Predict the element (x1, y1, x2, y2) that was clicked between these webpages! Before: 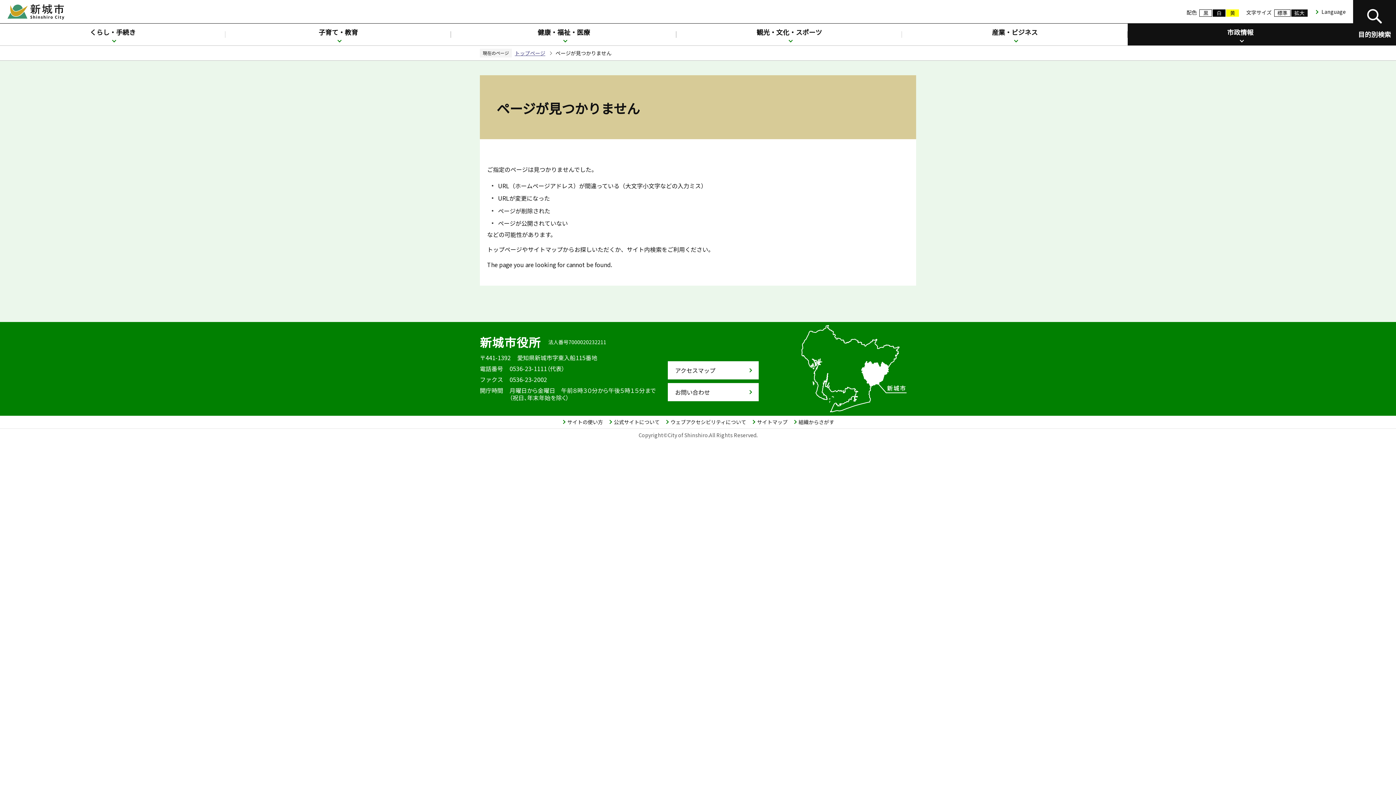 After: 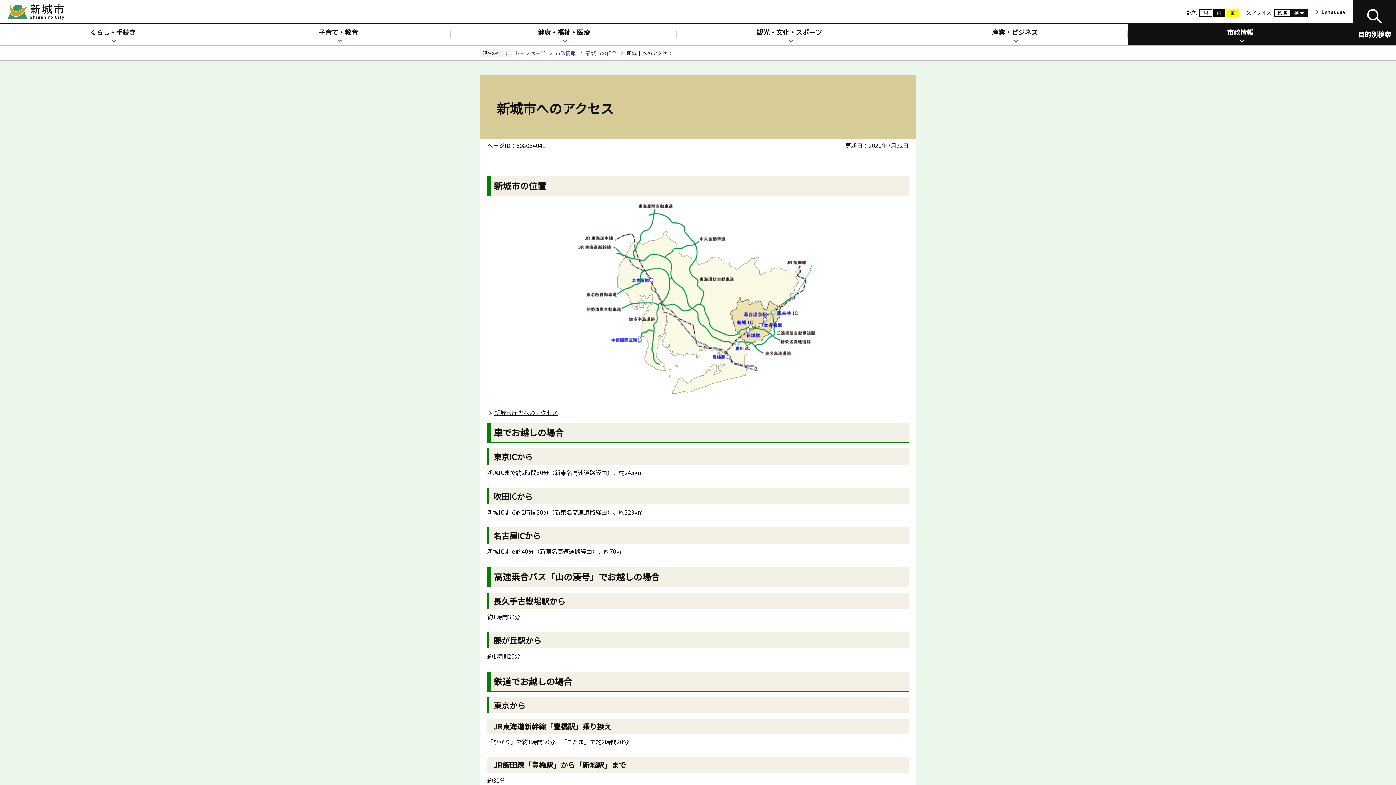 Action: bbox: (668, 361, 758, 379) label: アクセスマップ